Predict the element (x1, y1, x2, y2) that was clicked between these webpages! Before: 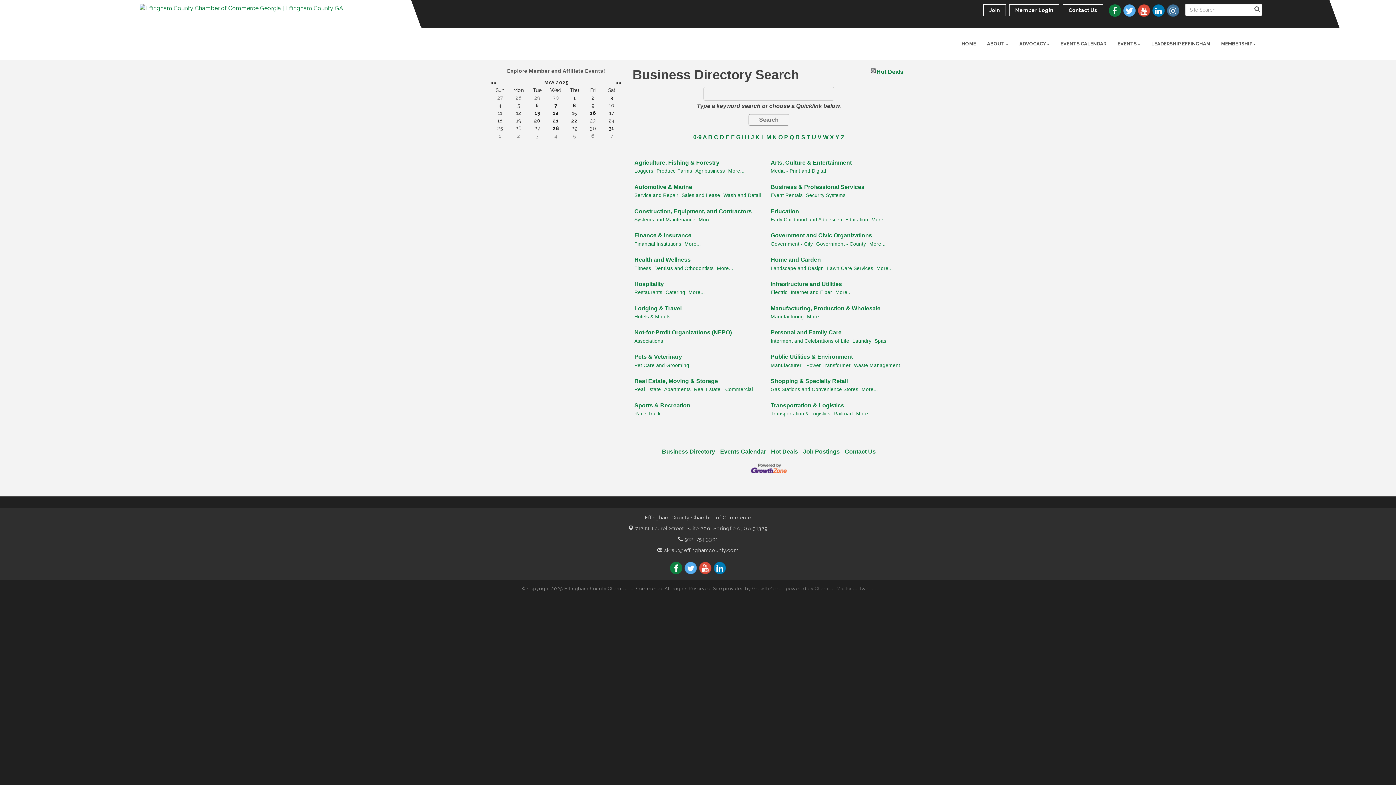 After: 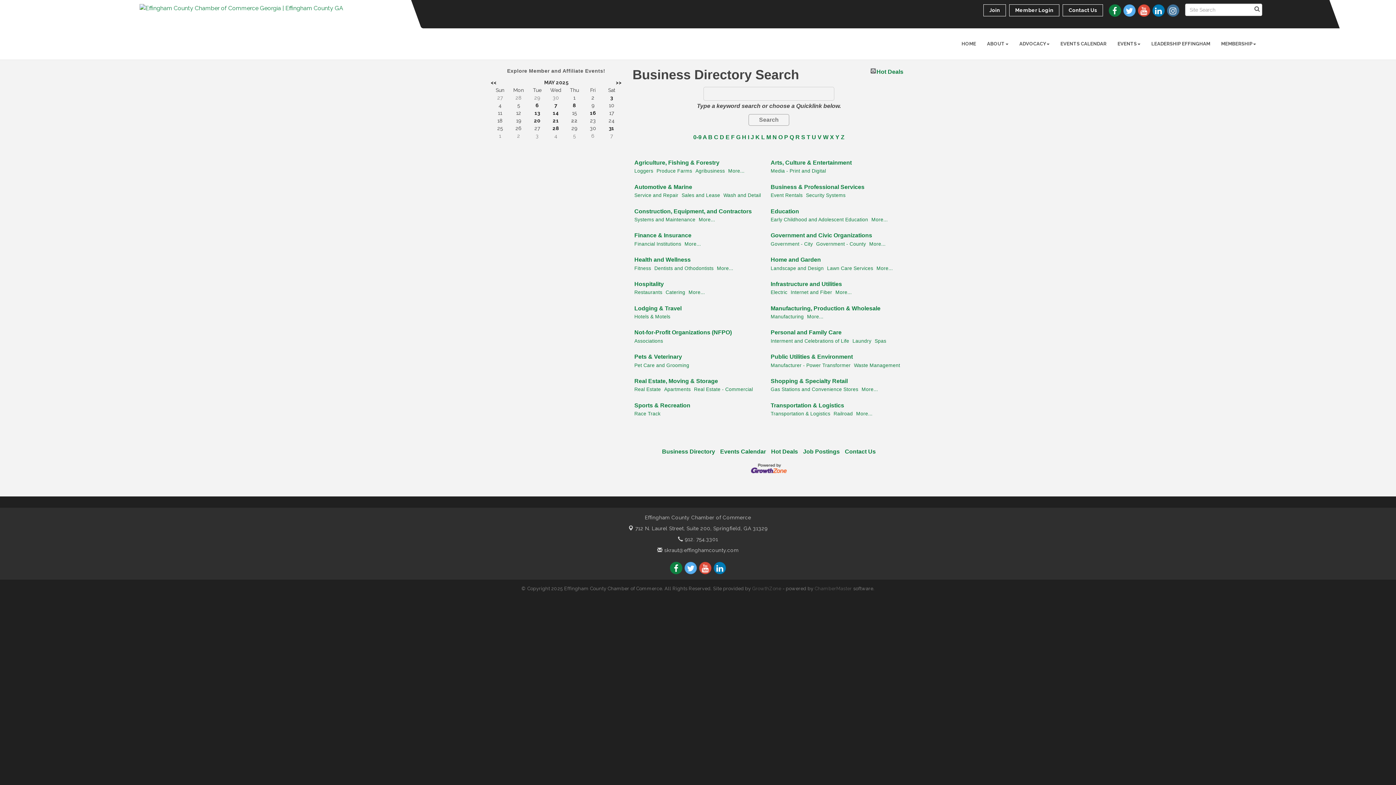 Action: bbox: (571, 117, 577, 123) label: 22